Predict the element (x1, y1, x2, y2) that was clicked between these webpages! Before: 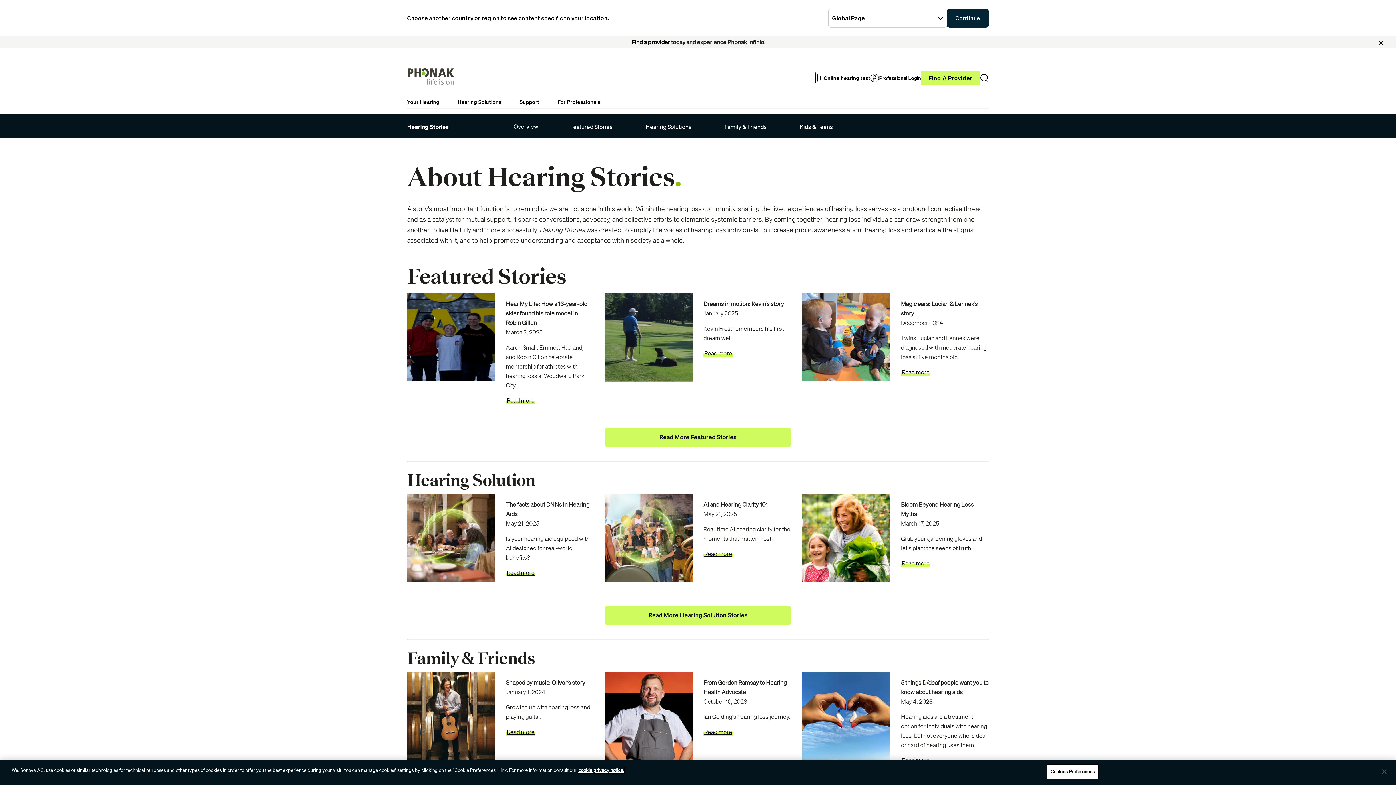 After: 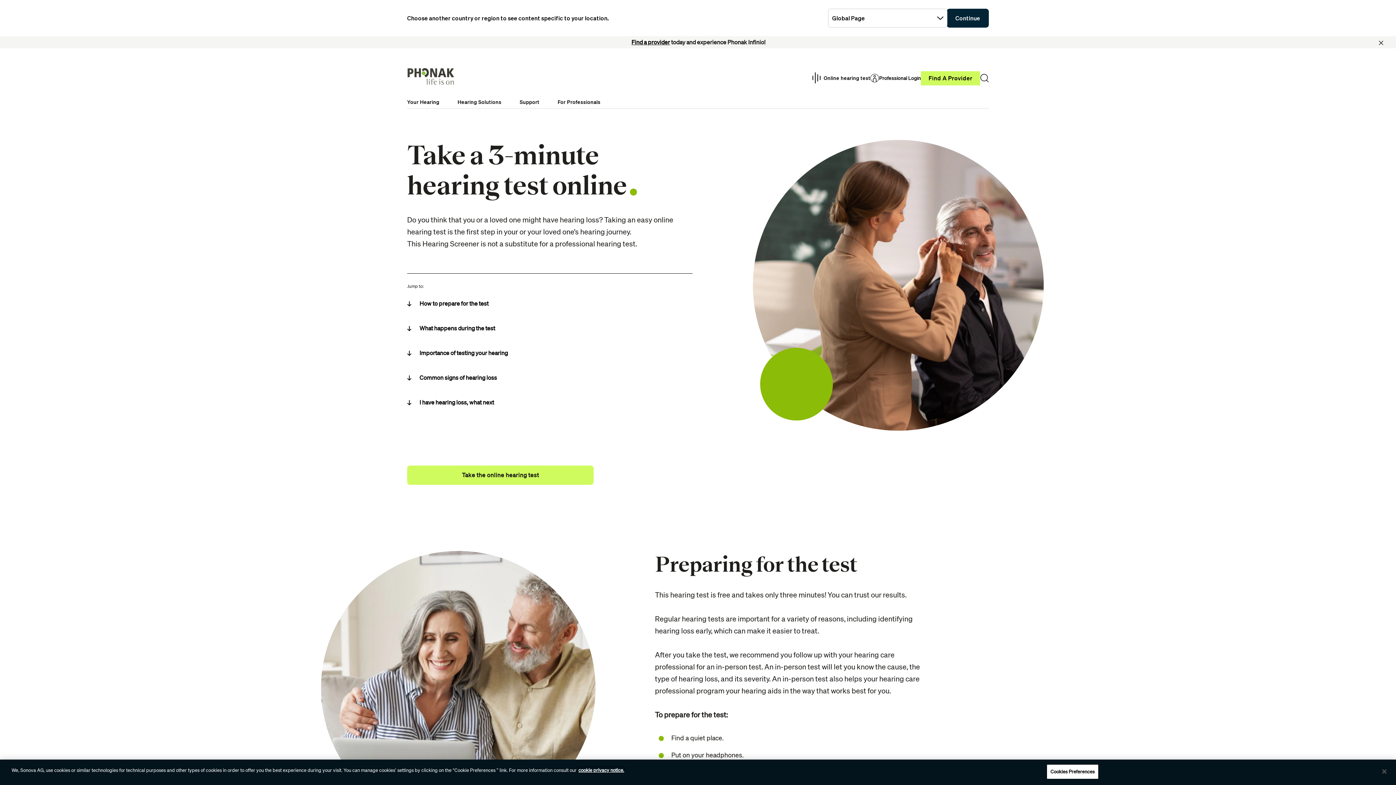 Action: label: Online hearing test bbox: (810, 72, 870, 84)